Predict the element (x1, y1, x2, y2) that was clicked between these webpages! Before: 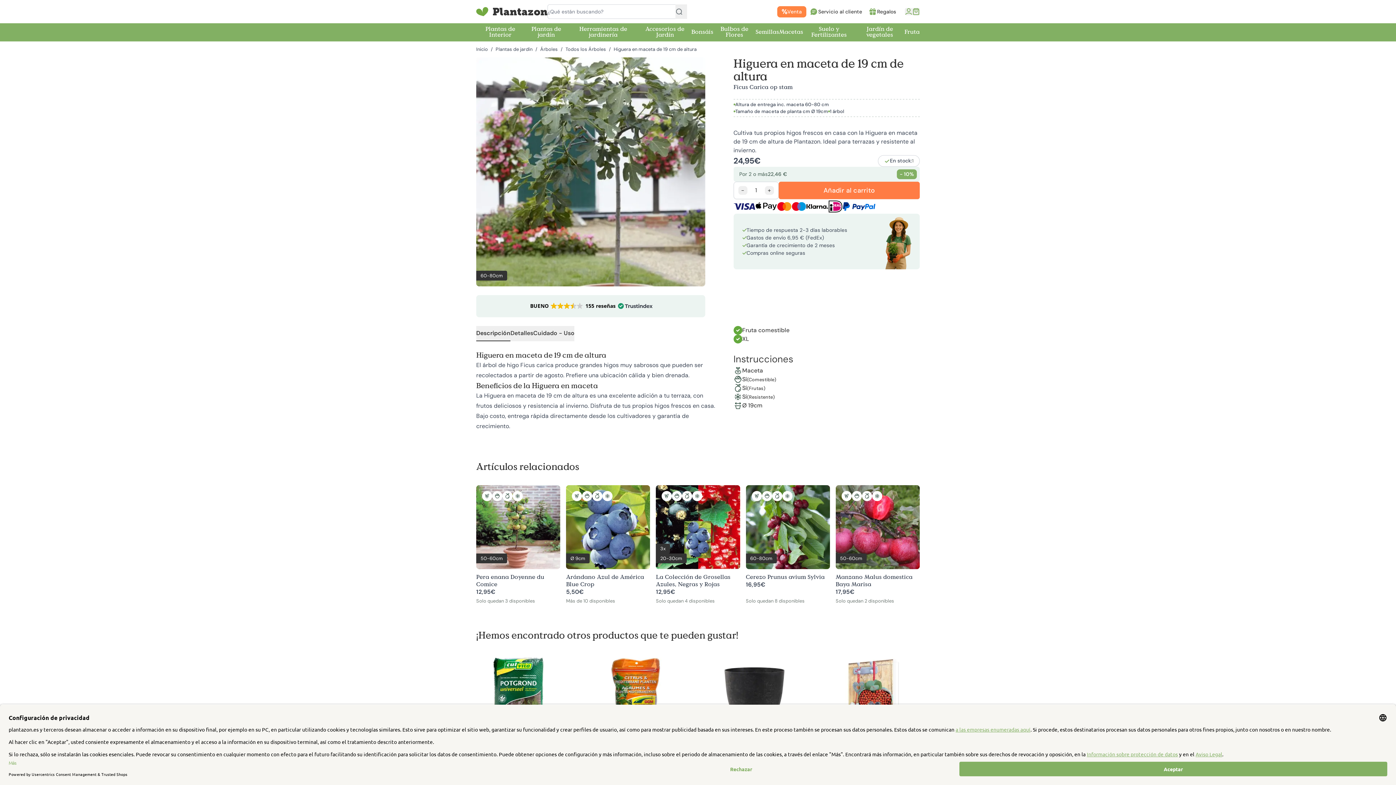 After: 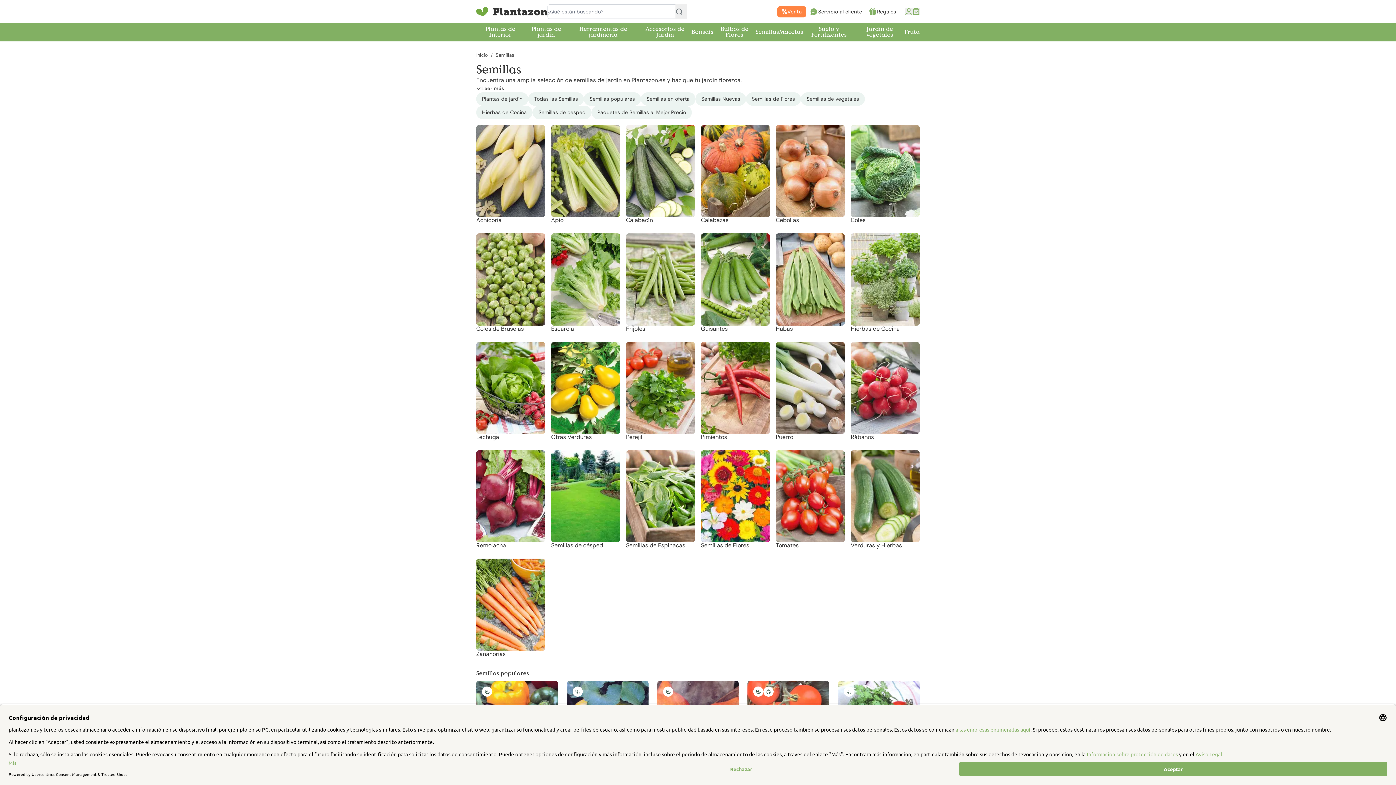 Action: bbox: (755, 23, 779, 41) label: Semillas